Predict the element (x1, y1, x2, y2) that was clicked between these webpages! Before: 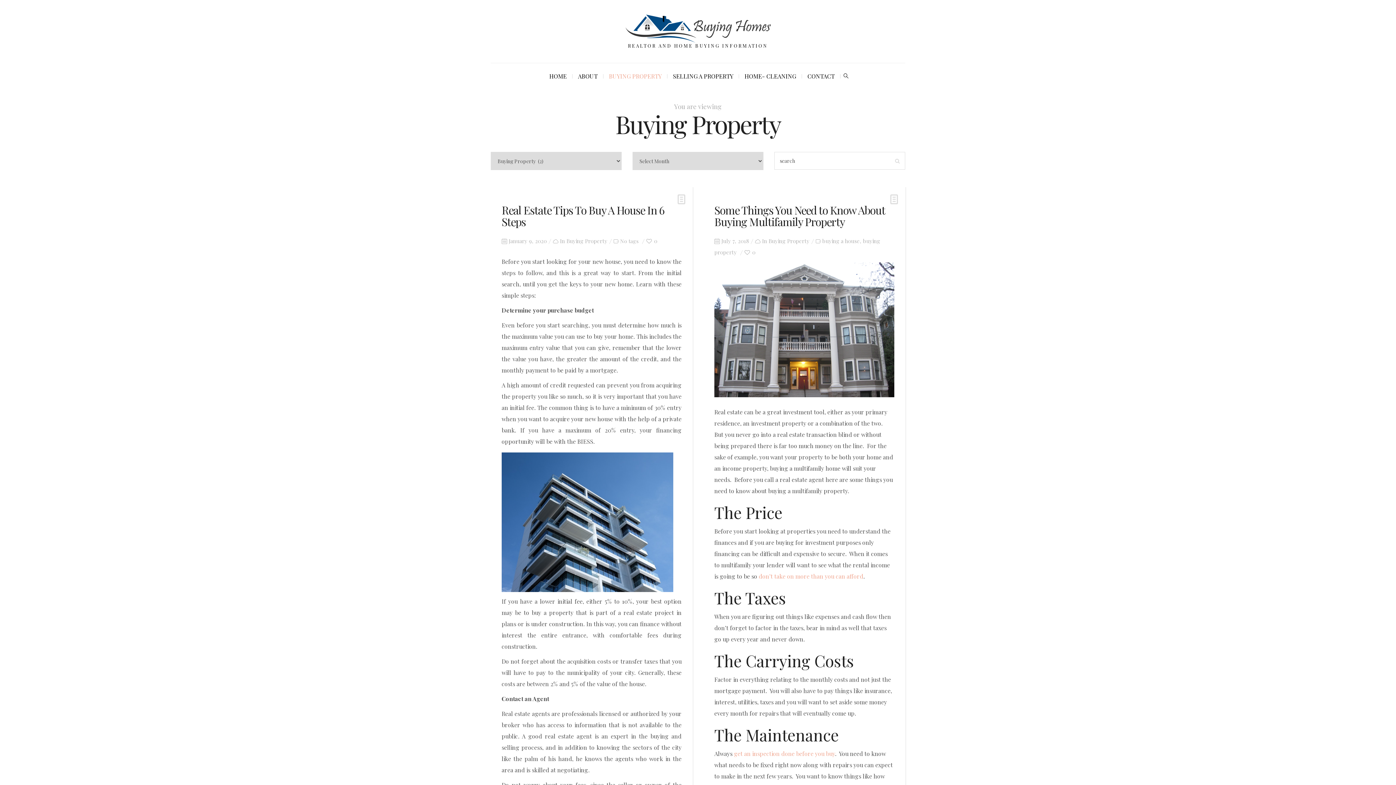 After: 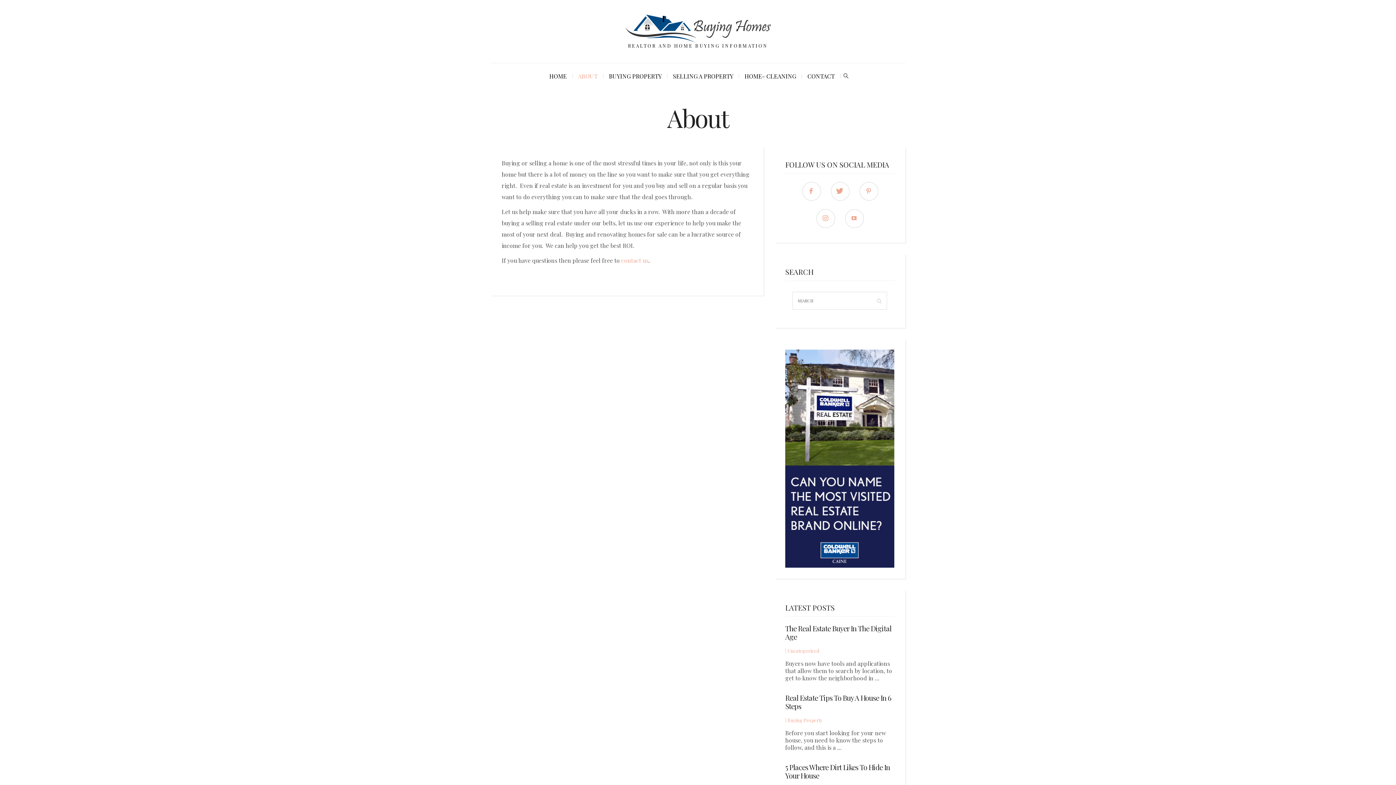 Action: label: ABOUT bbox: (572, 63, 603, 89)